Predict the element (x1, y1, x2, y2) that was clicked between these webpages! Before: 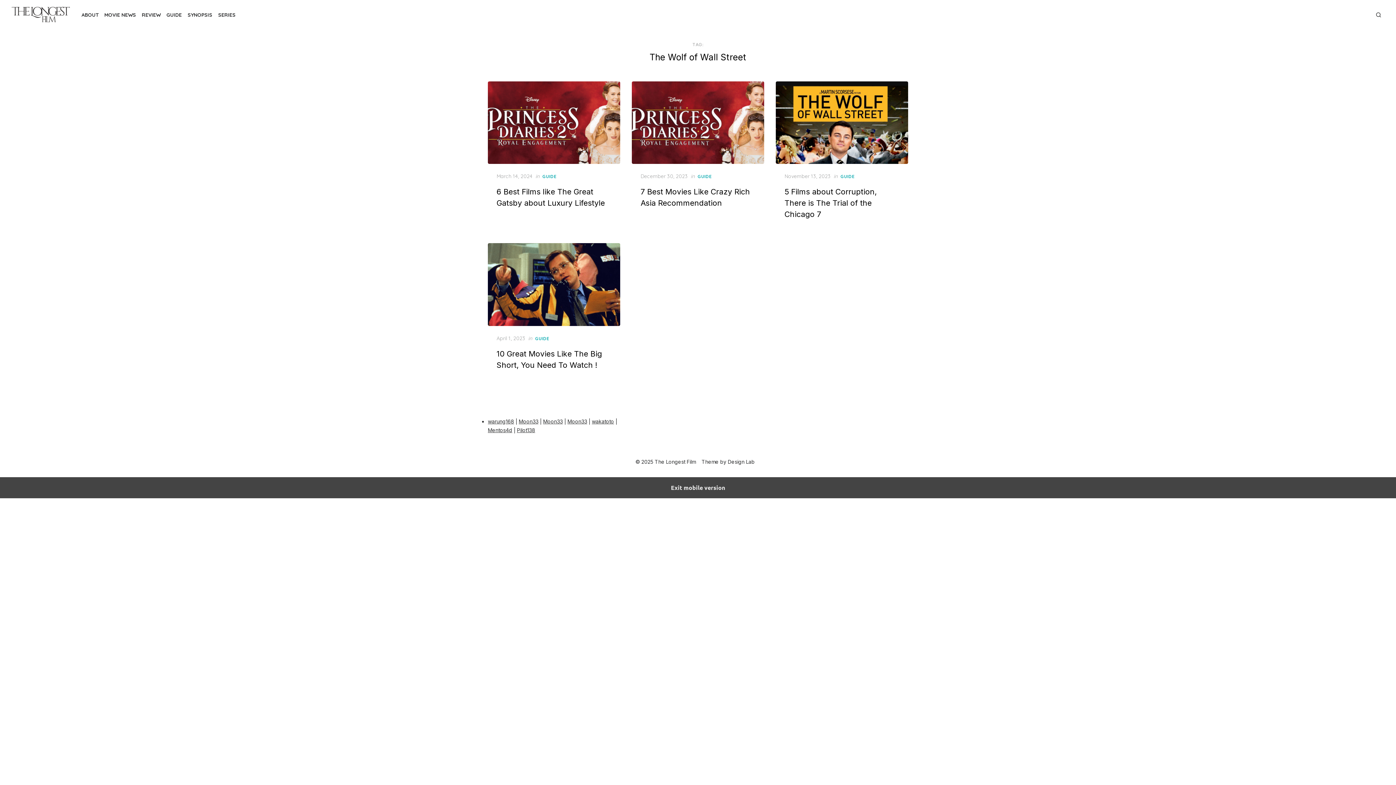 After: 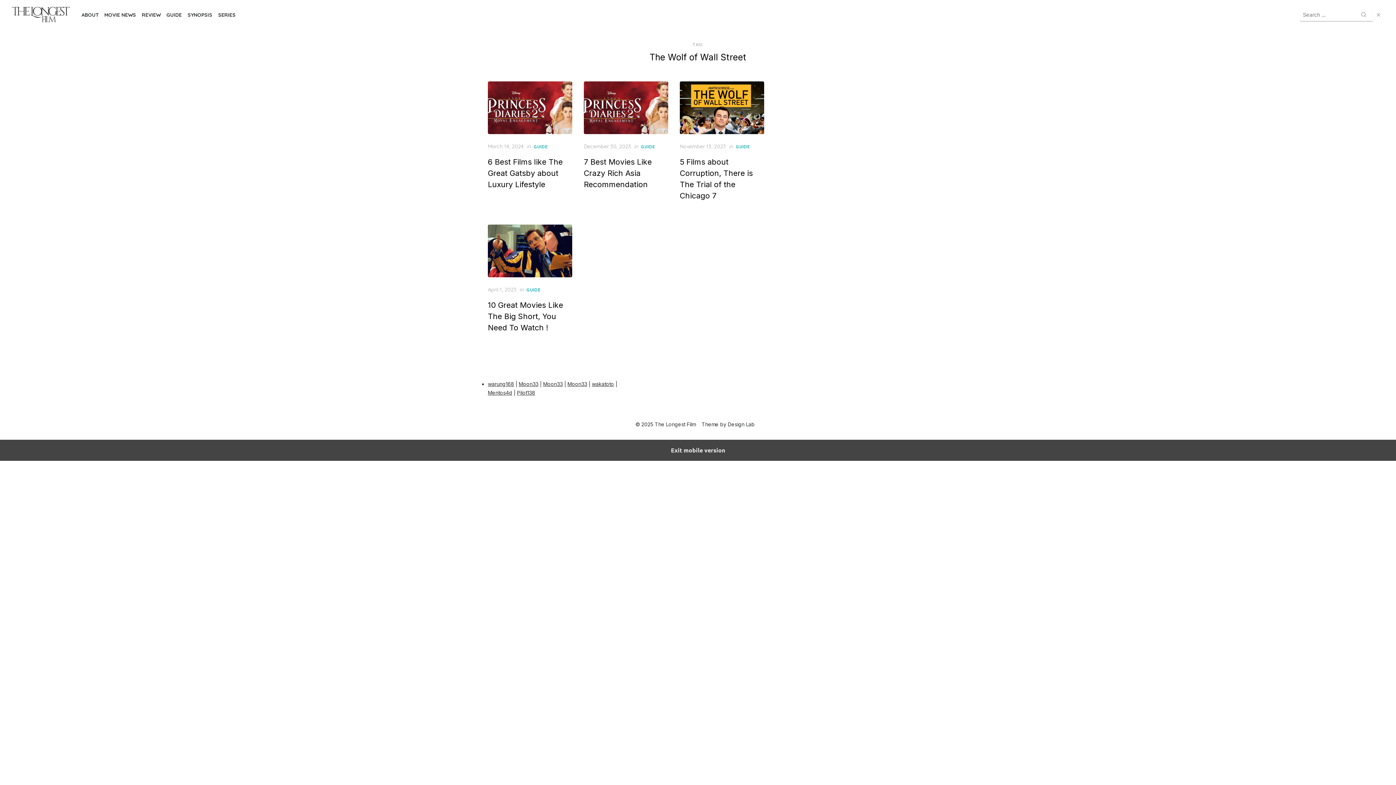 Action: bbox: (1373, 10, 1384, 19)